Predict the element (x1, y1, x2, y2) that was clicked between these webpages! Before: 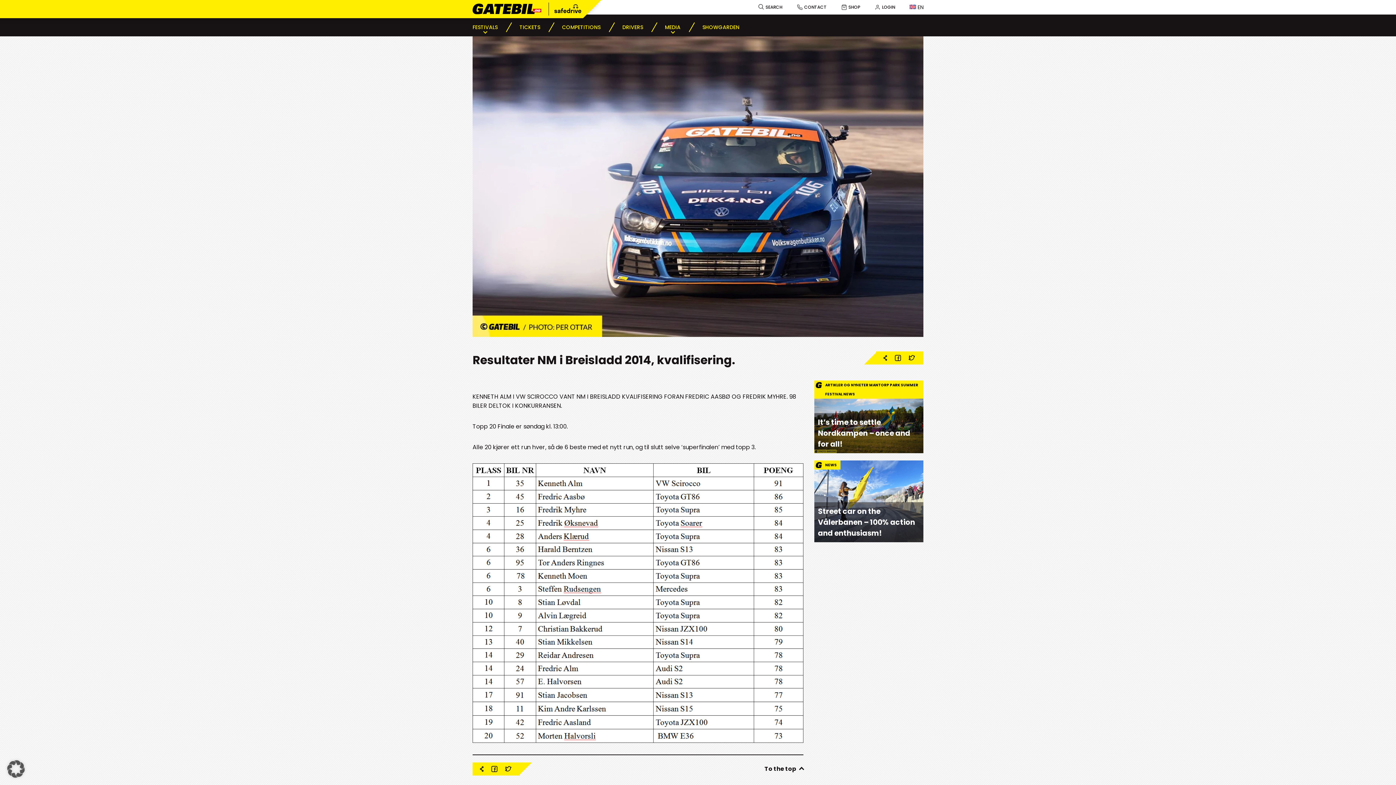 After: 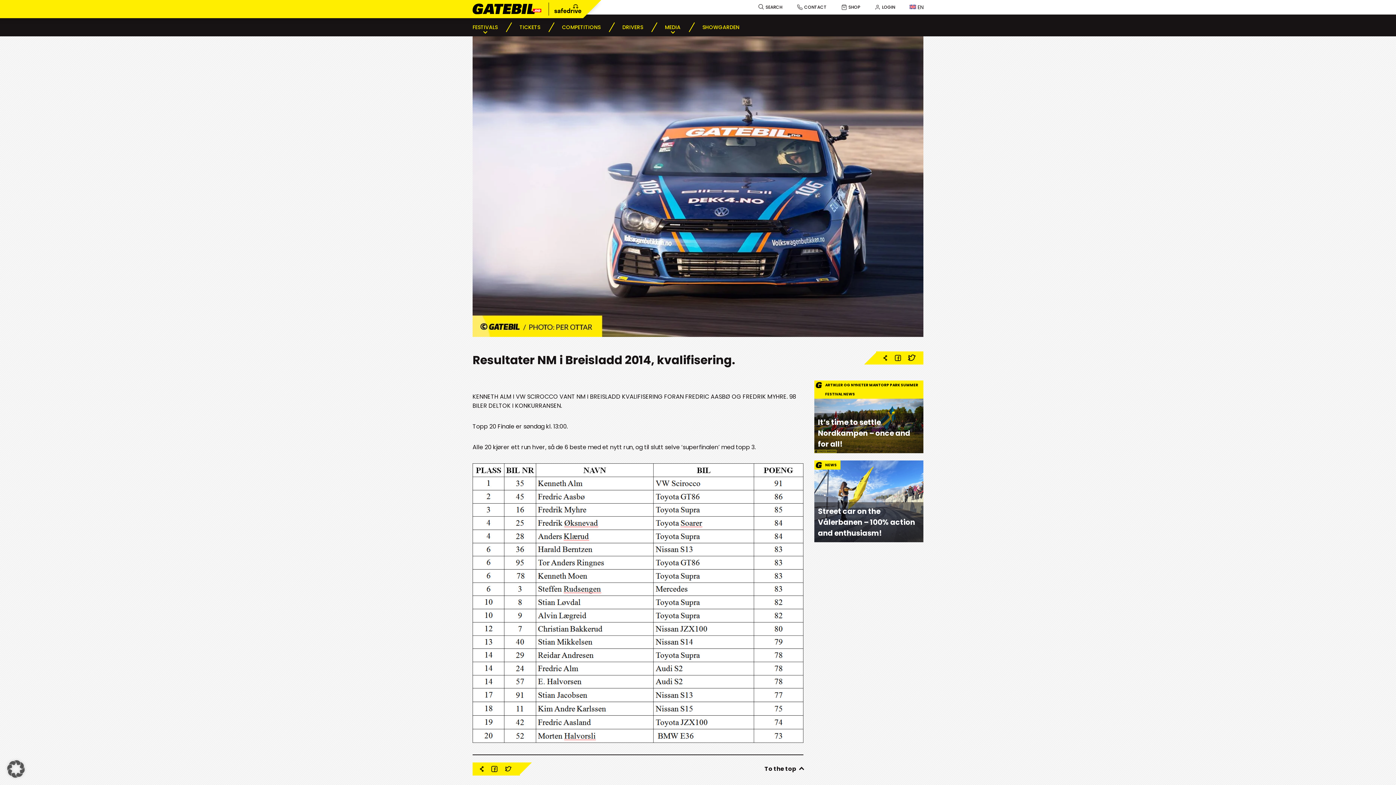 Action: bbox: (908, 355, 915, 360)